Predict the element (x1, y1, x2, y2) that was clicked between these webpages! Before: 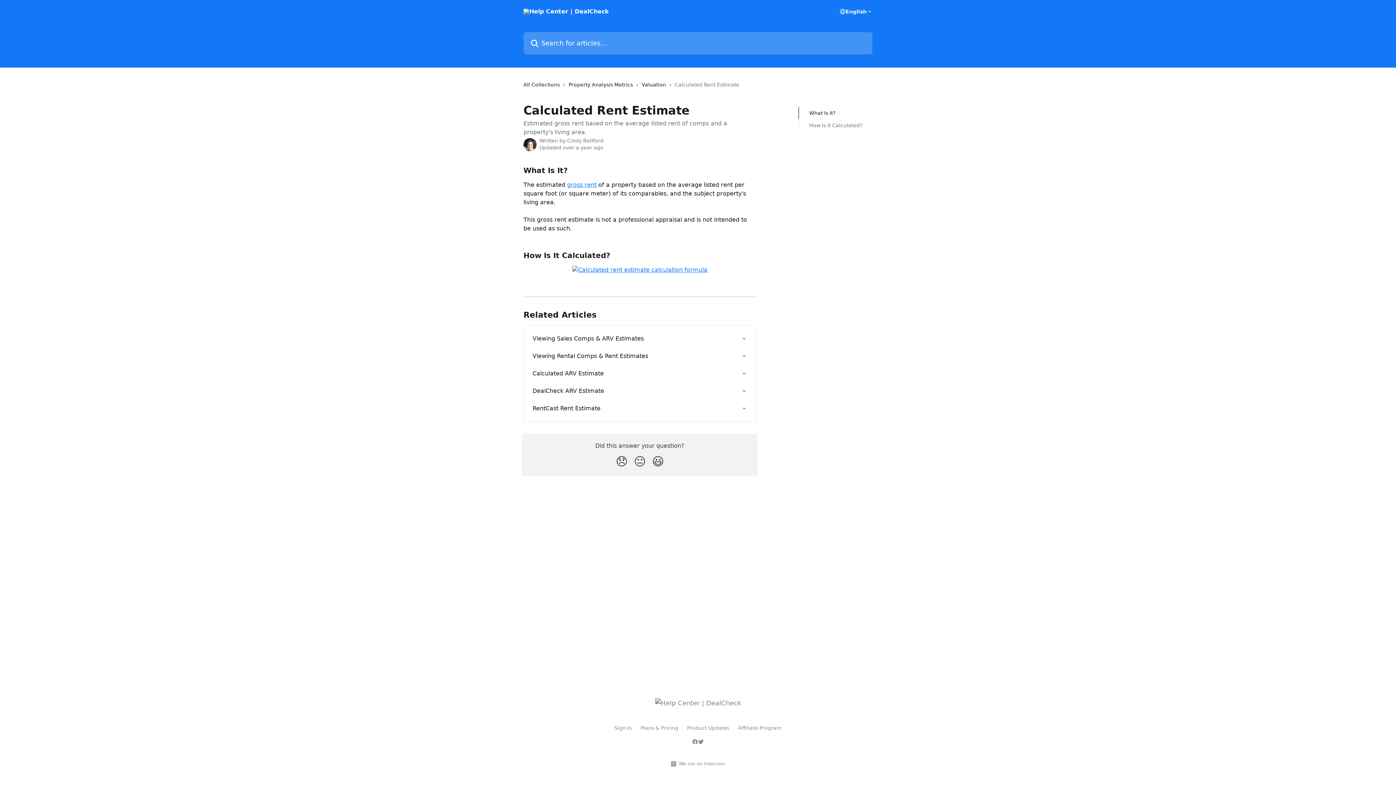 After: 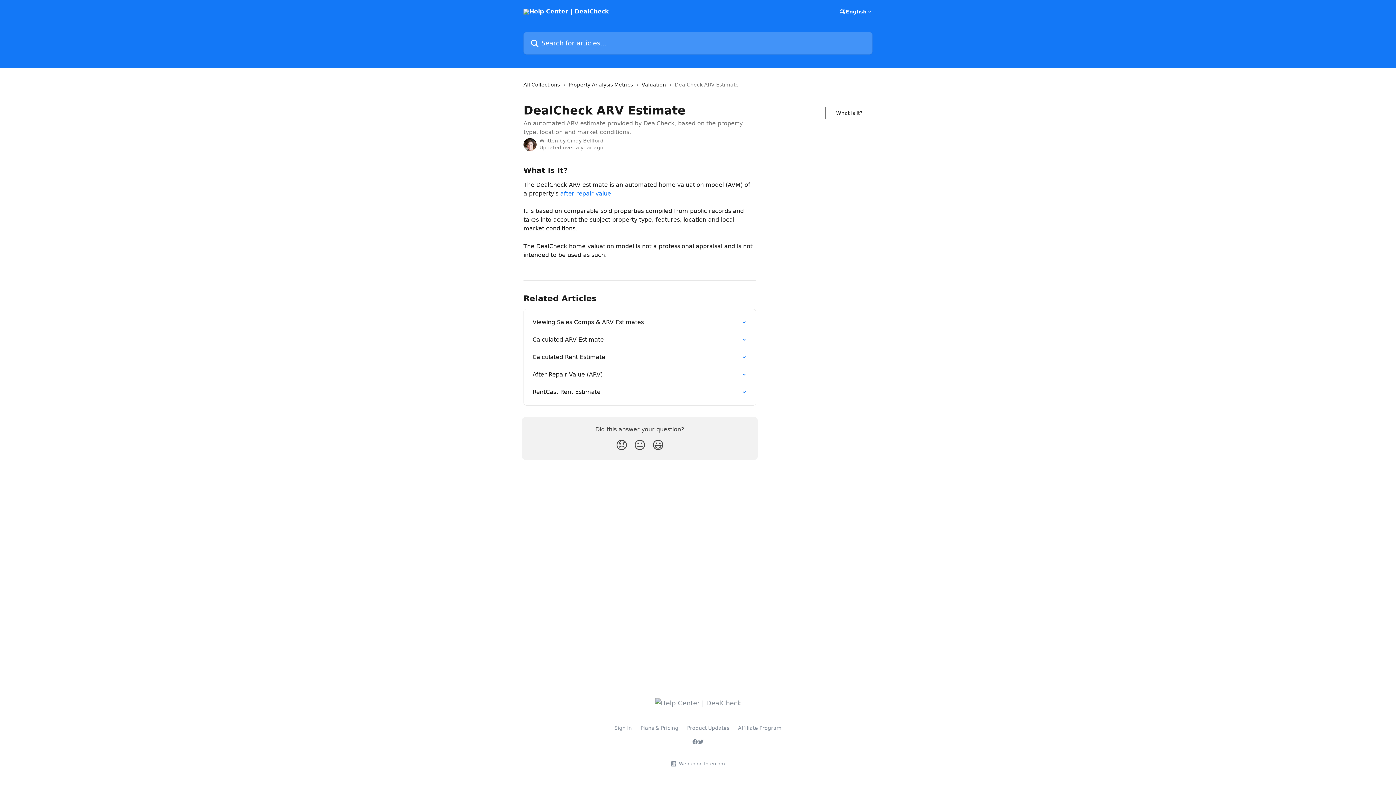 Action: bbox: (528, 382, 751, 399) label: DealCheck ARV Estimate